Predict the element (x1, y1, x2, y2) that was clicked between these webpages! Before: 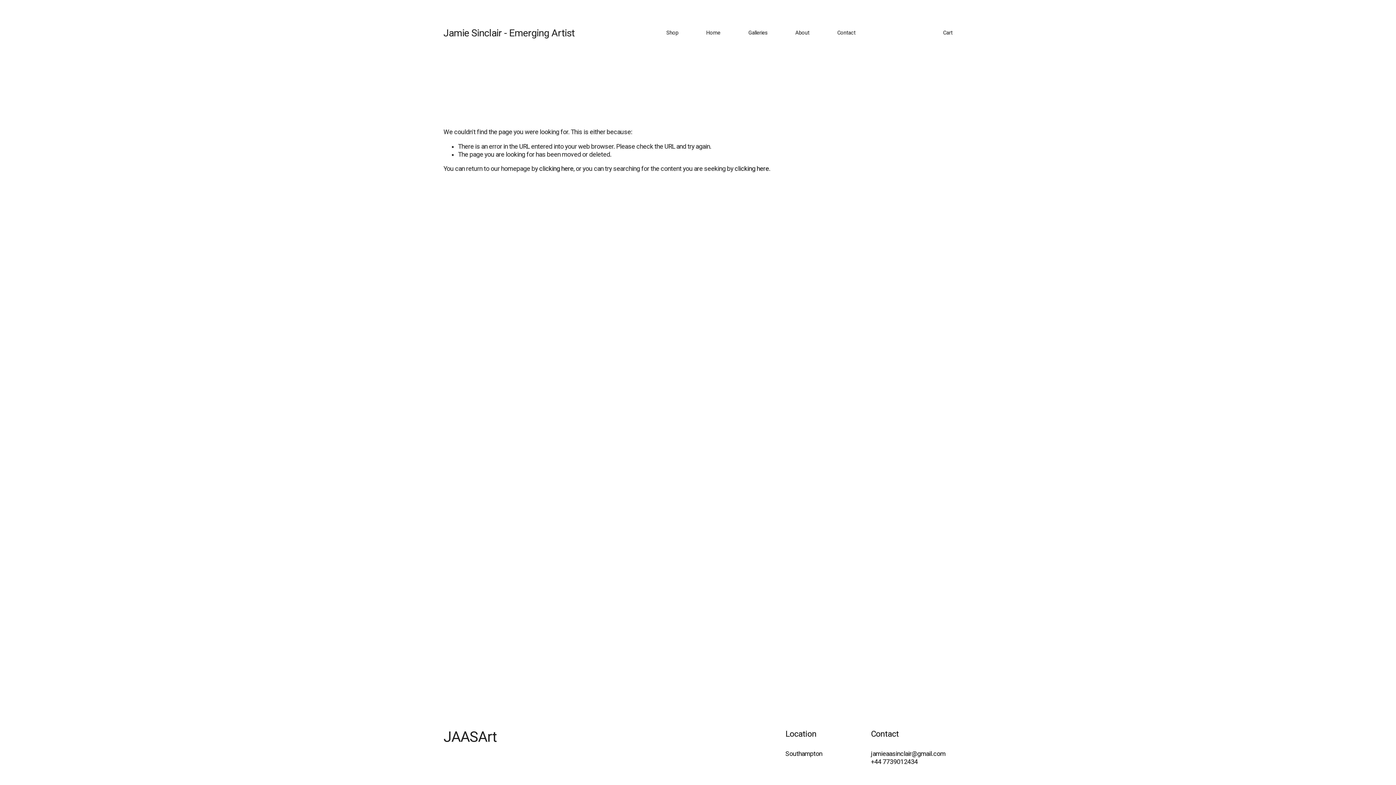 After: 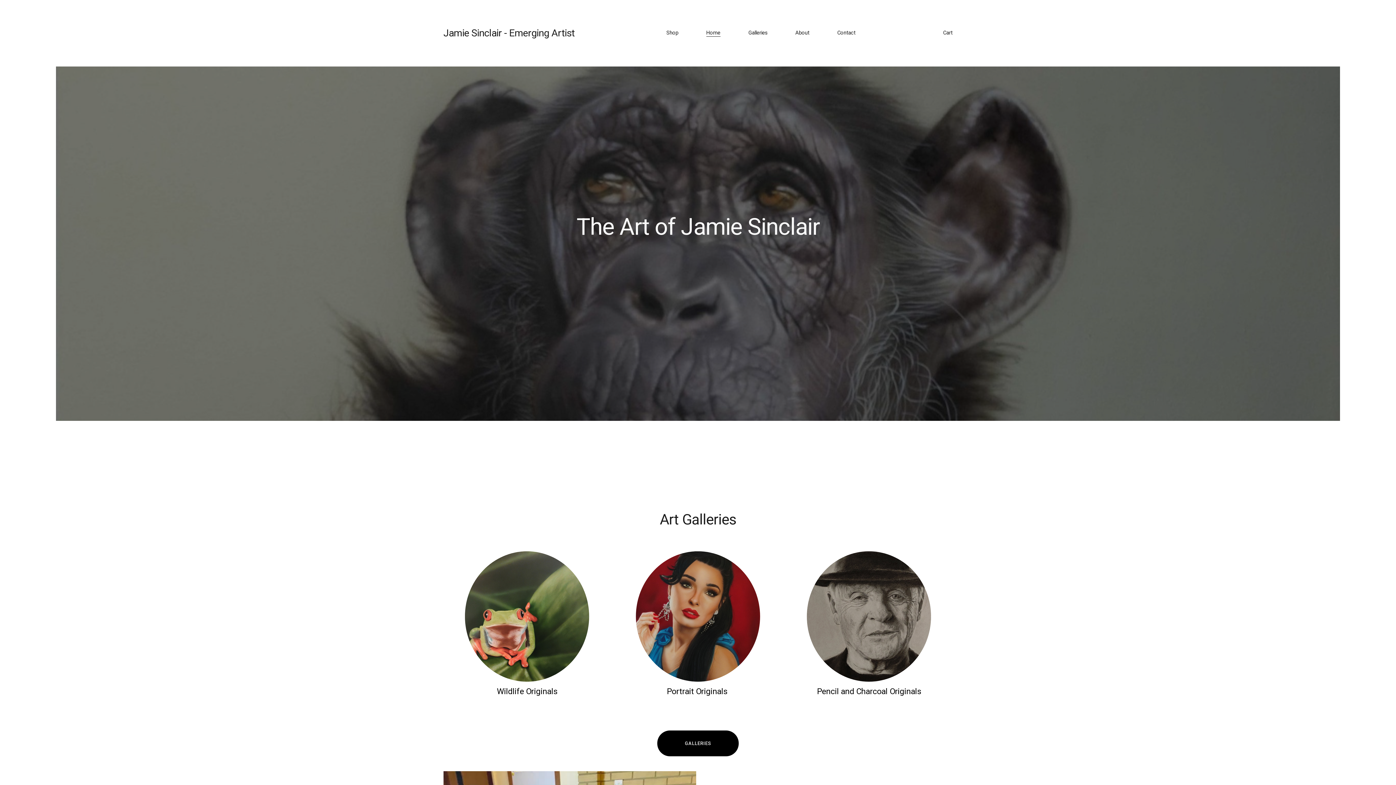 Action: label: clicking here bbox: (539, 165, 573, 172)